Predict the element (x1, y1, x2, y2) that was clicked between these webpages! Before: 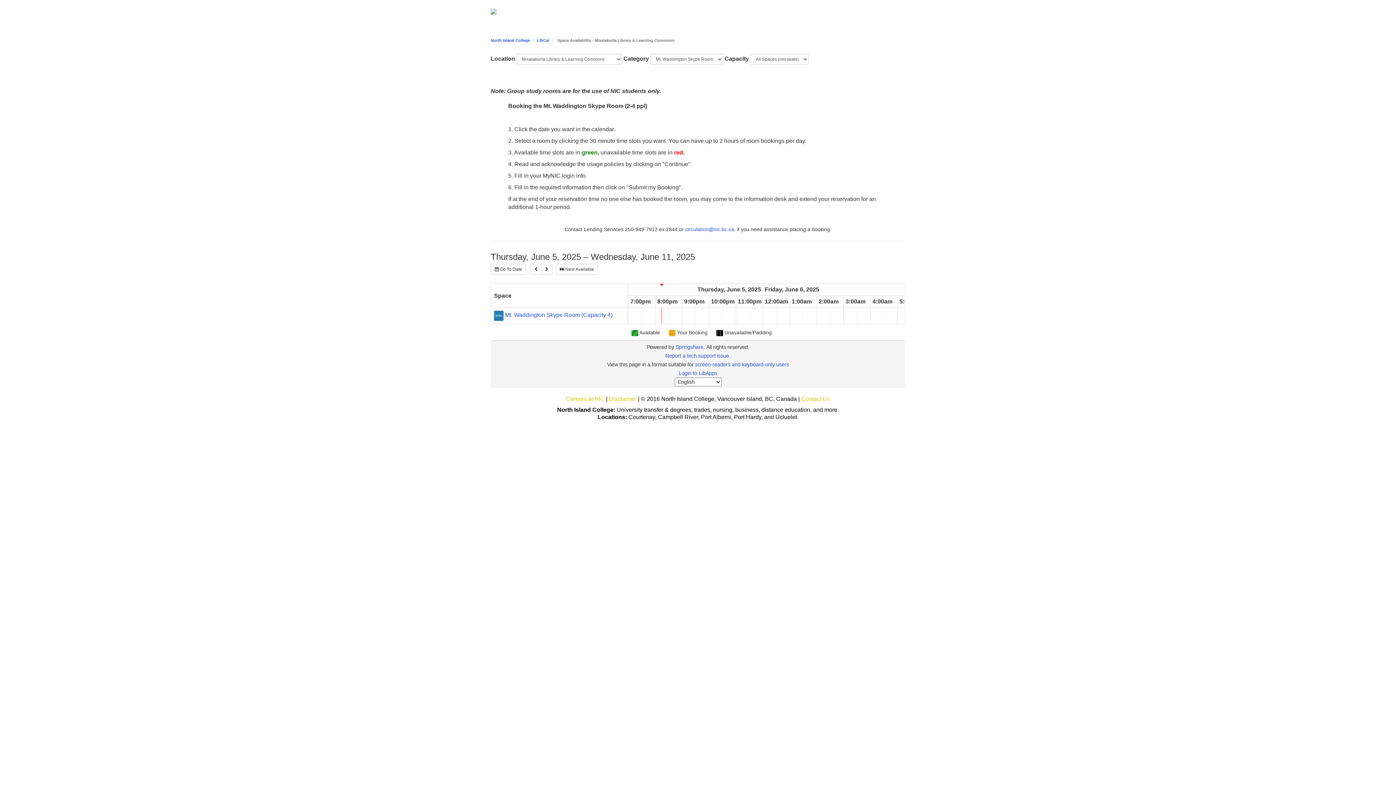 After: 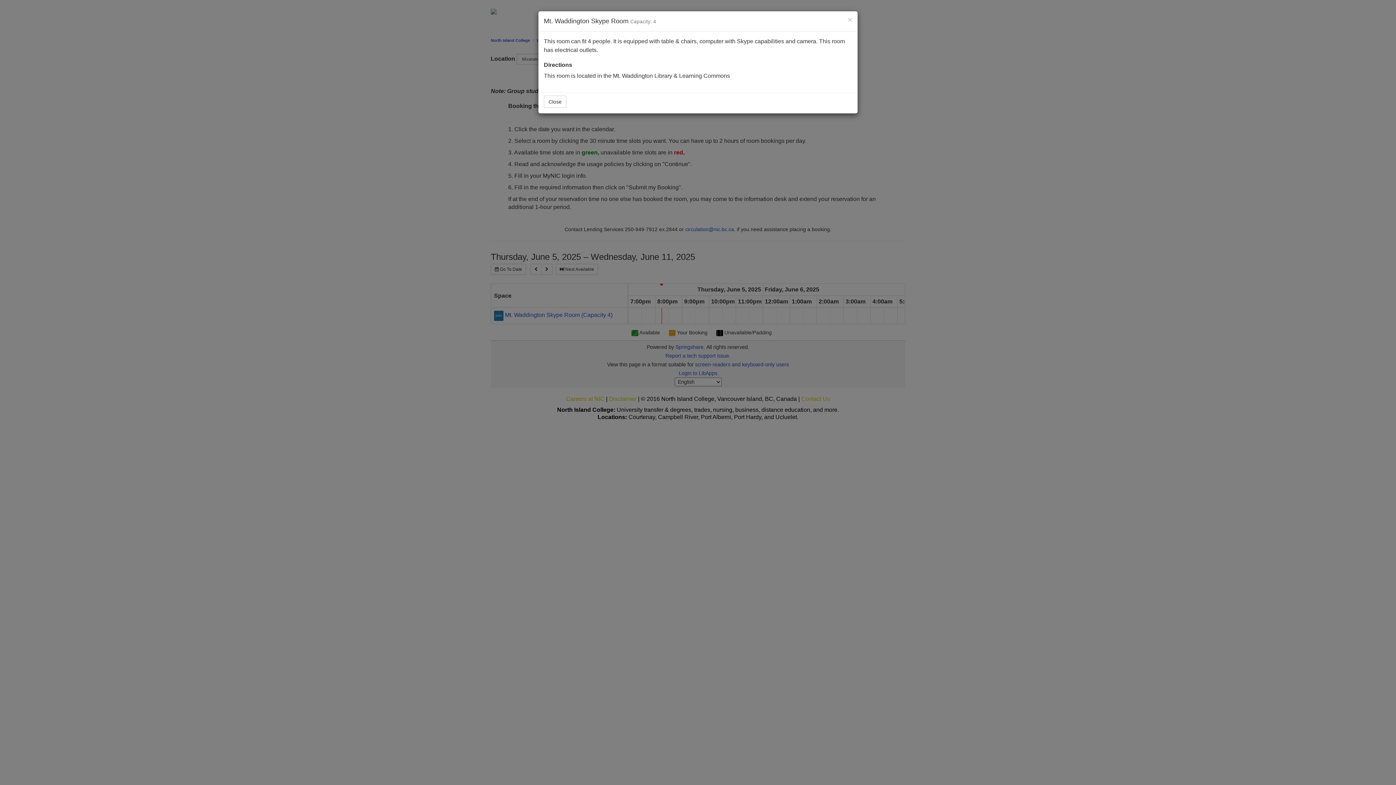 Action: bbox: (494, 312, 505, 318) label: Click for more info about Mt. Waddington Skype Room (Capacity 4)